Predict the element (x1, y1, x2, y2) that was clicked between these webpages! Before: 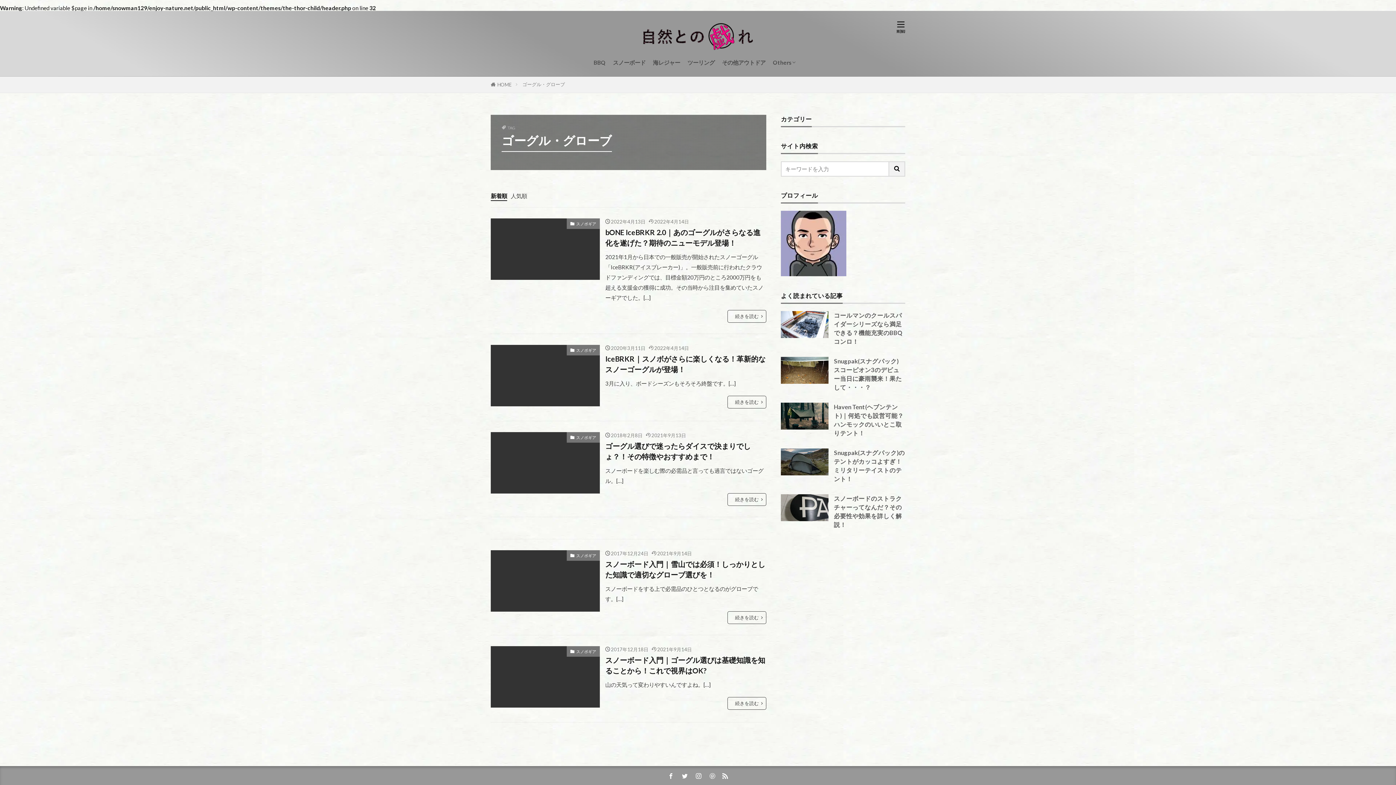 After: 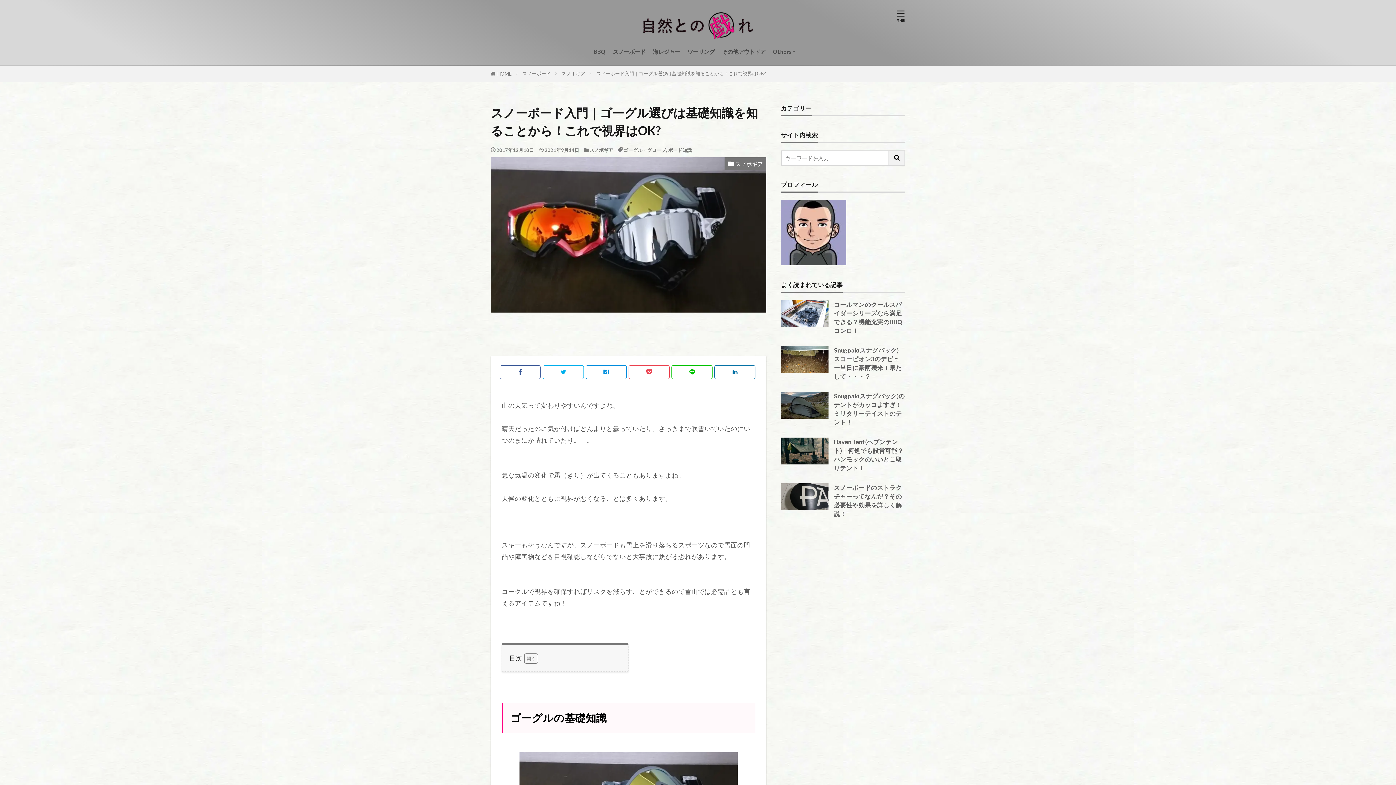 Action: bbox: (727, 697, 766, 710) label: 続きを読む